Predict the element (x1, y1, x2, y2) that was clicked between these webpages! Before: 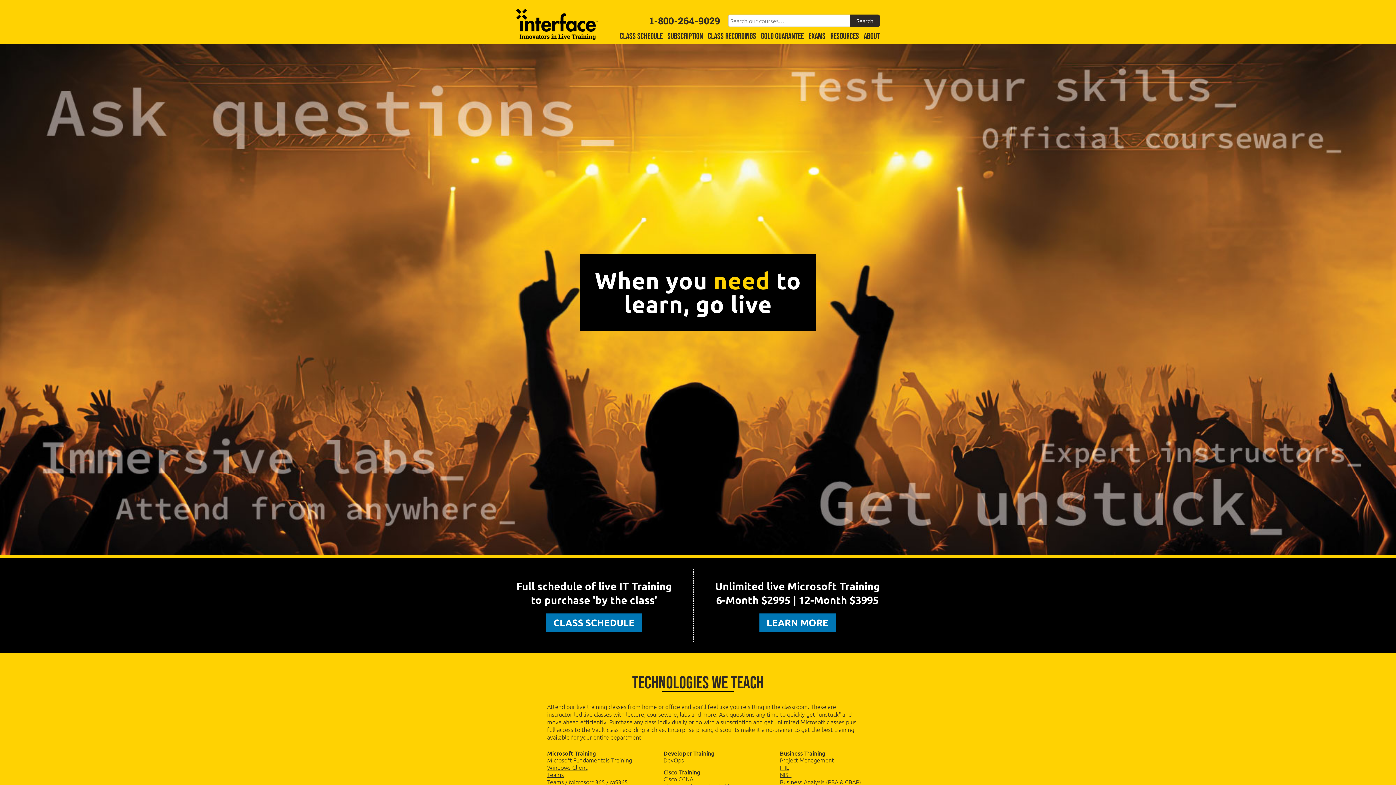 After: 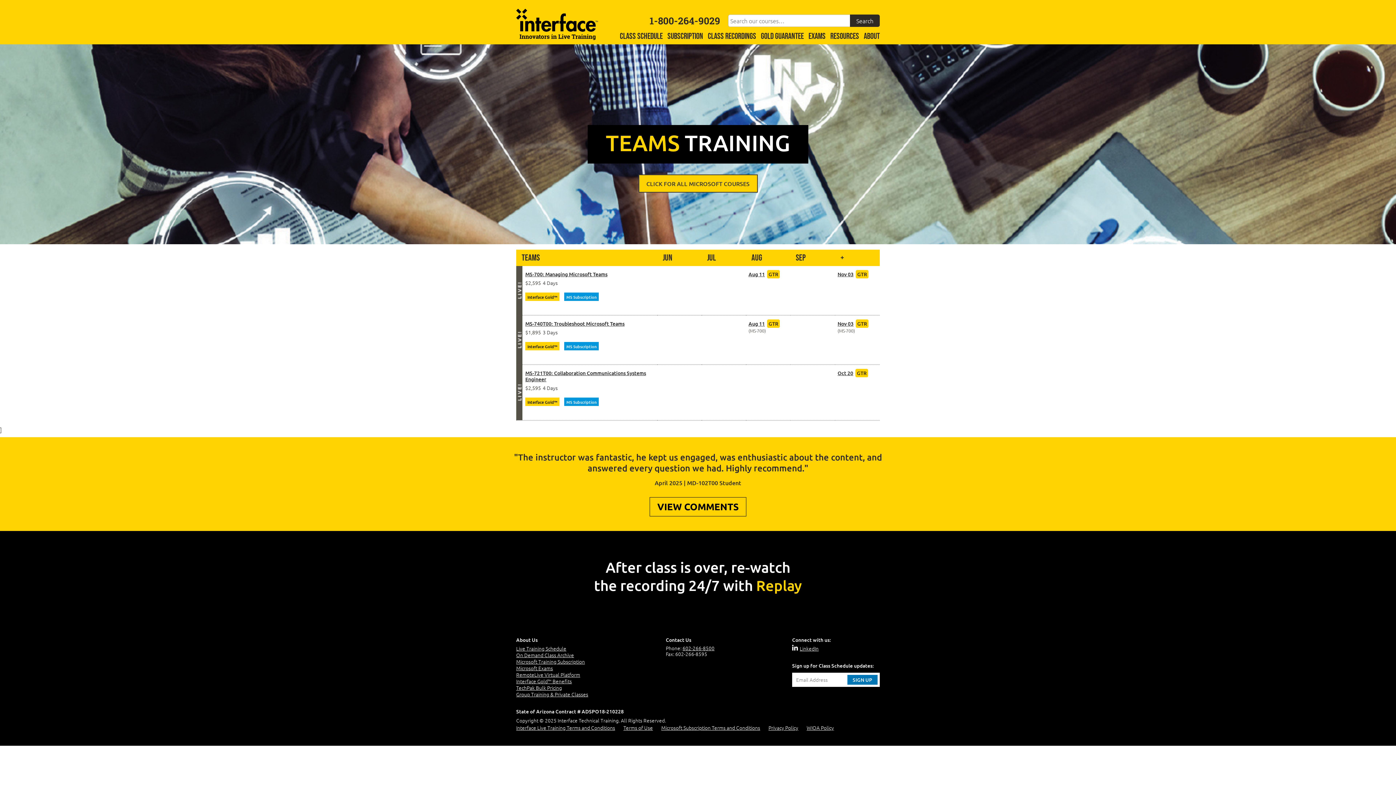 Action: label: Teams bbox: (547, 771, 564, 779)